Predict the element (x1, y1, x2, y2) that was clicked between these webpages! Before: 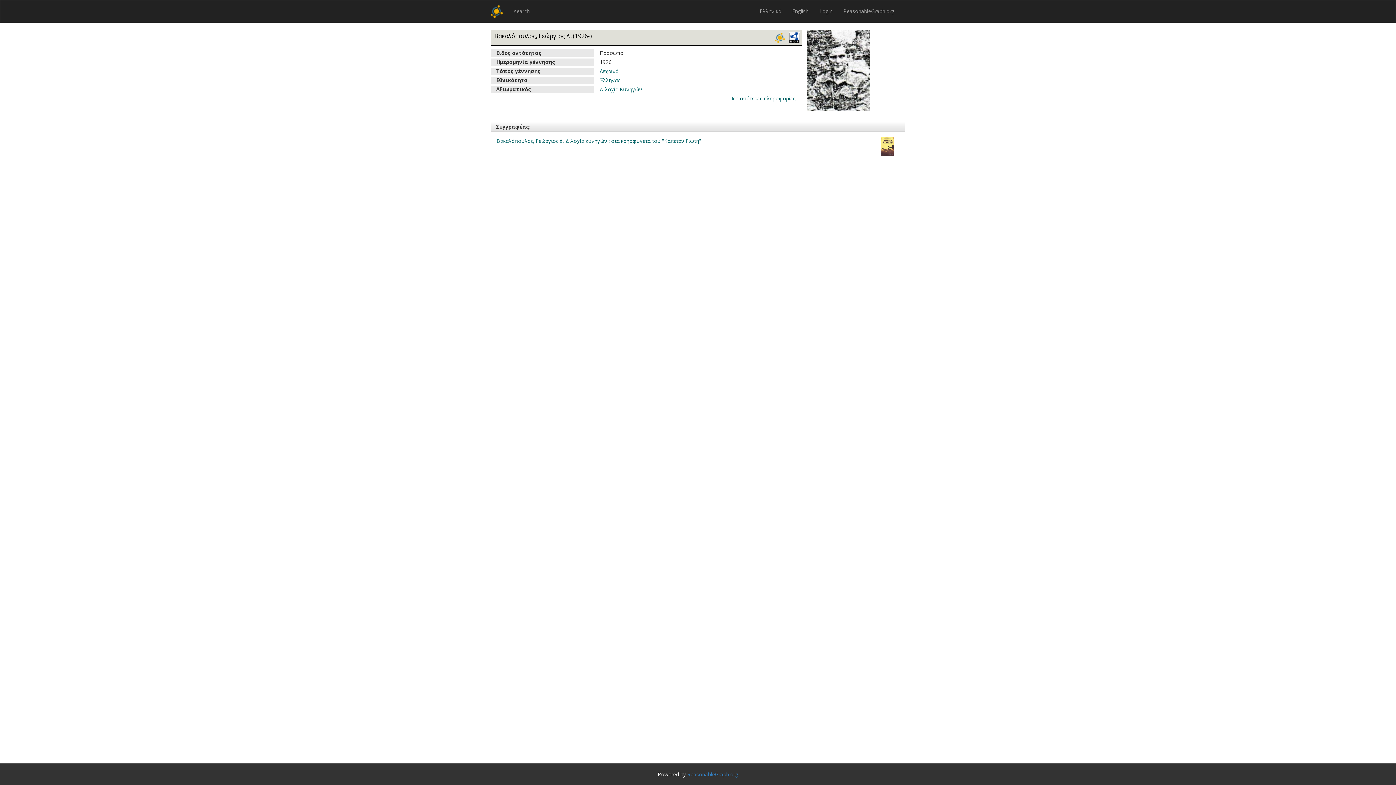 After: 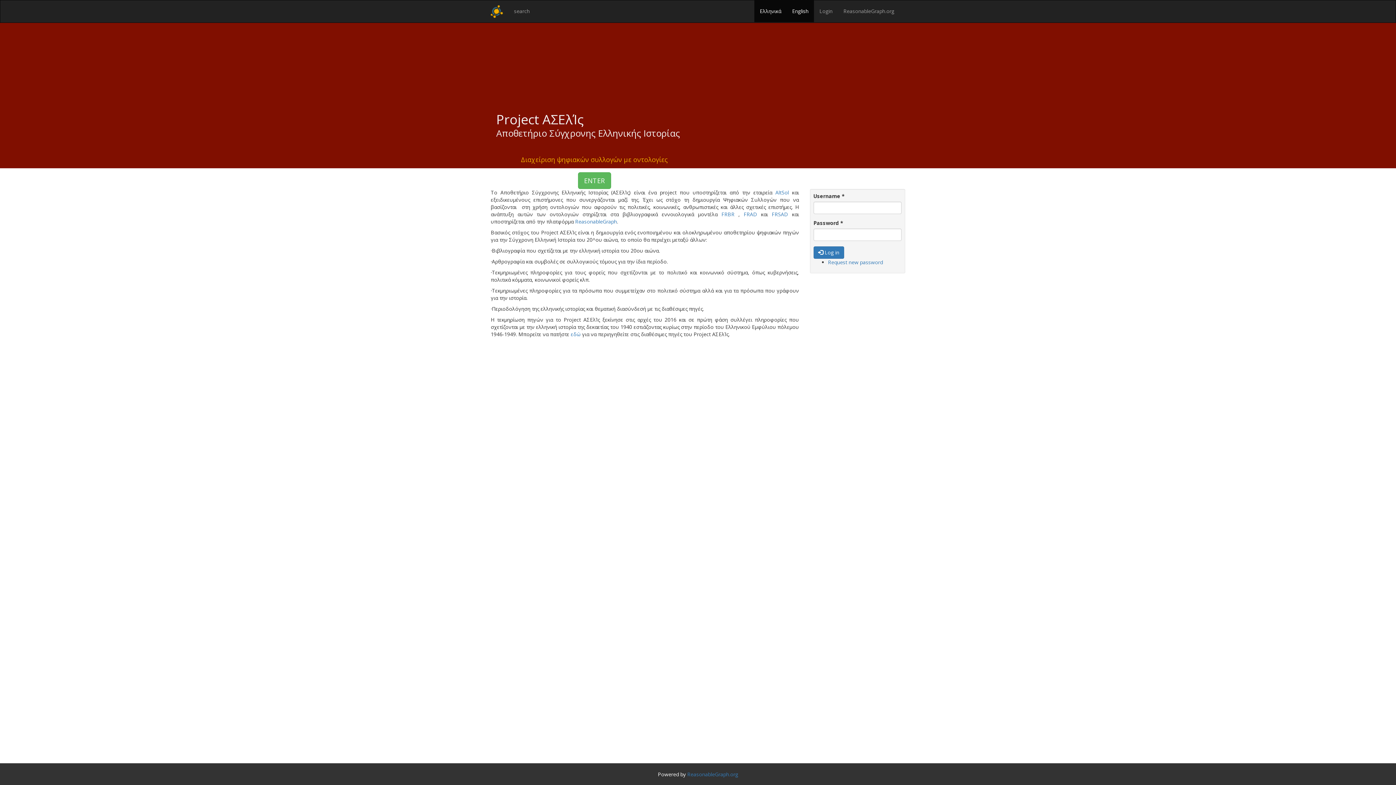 Action: bbox: (786, 0, 814, 22) label: English